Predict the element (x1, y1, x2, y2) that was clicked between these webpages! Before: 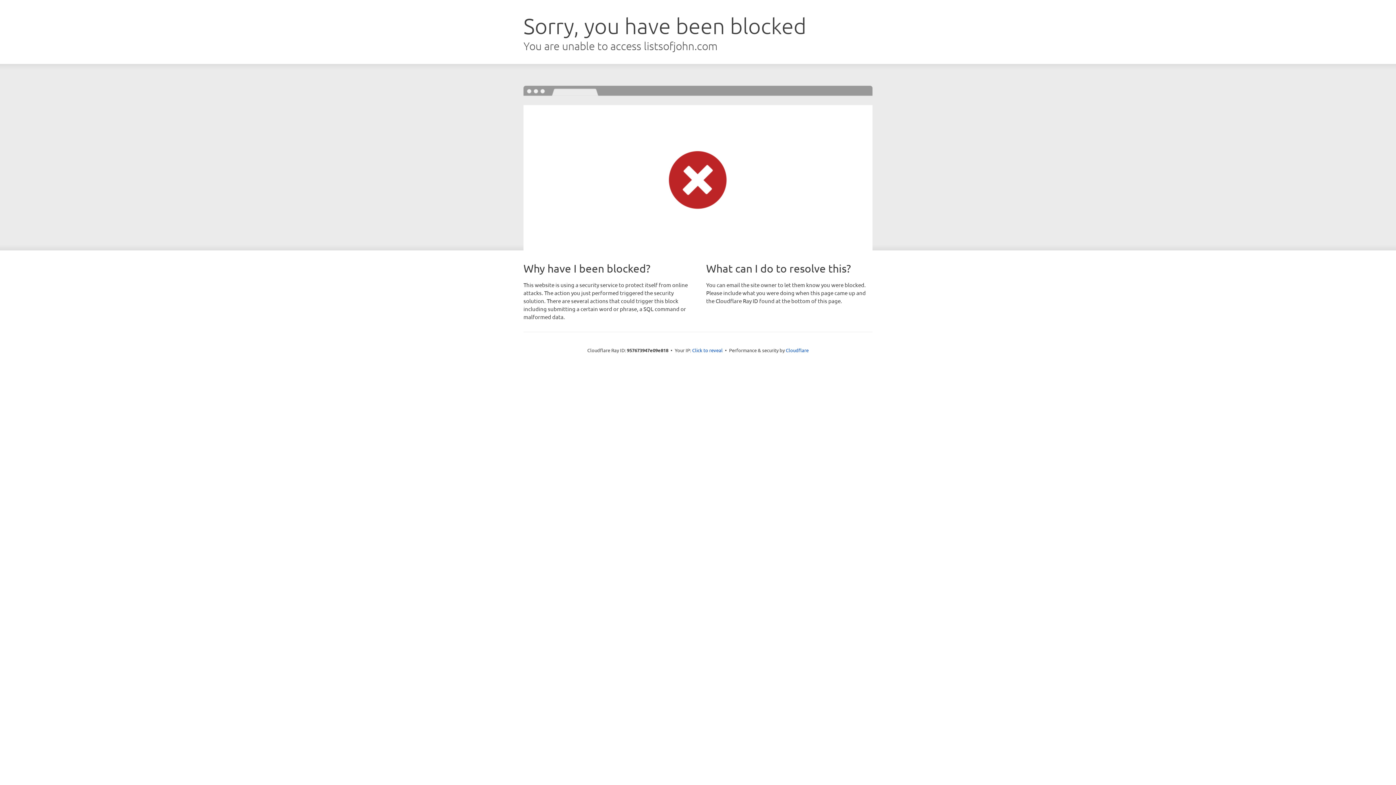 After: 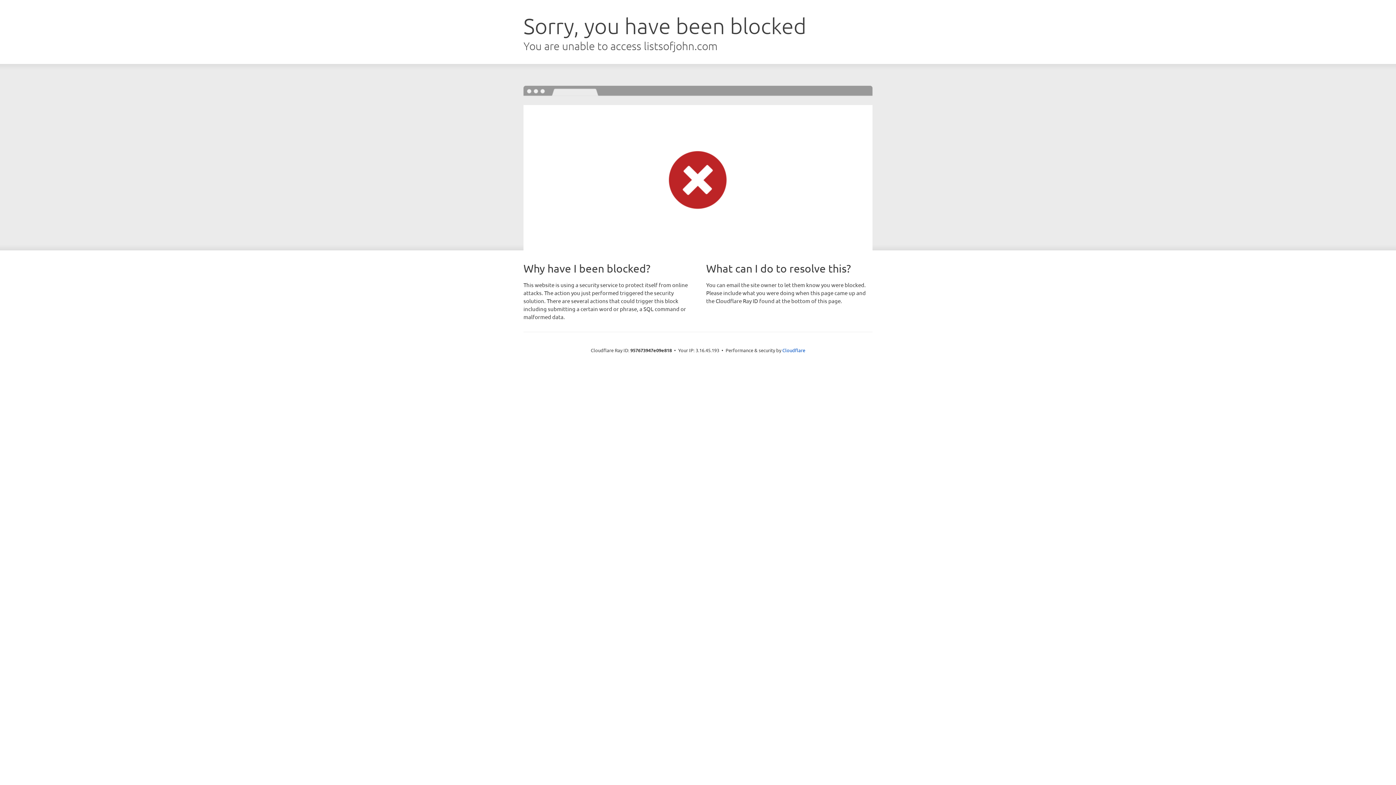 Action: label: Click to reveal bbox: (692, 346, 722, 353)